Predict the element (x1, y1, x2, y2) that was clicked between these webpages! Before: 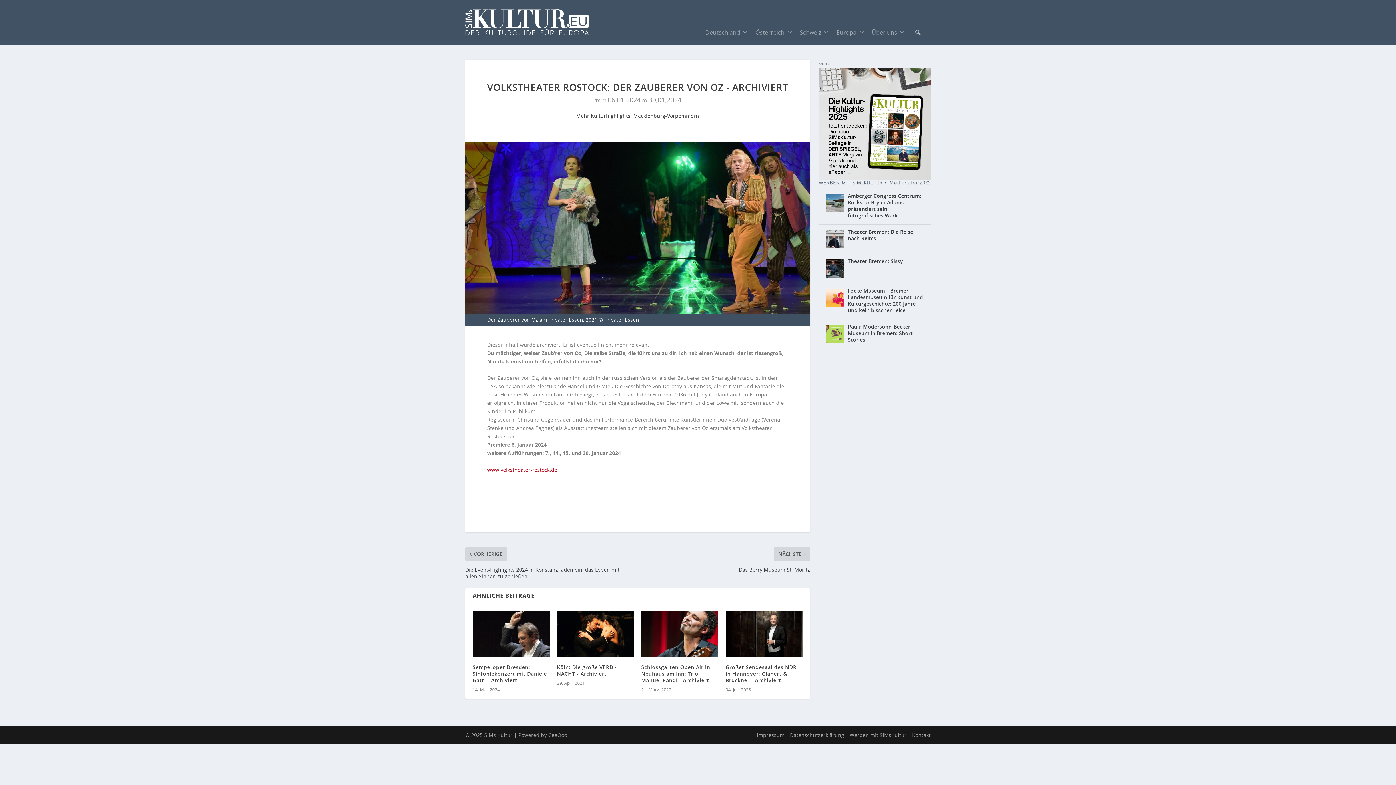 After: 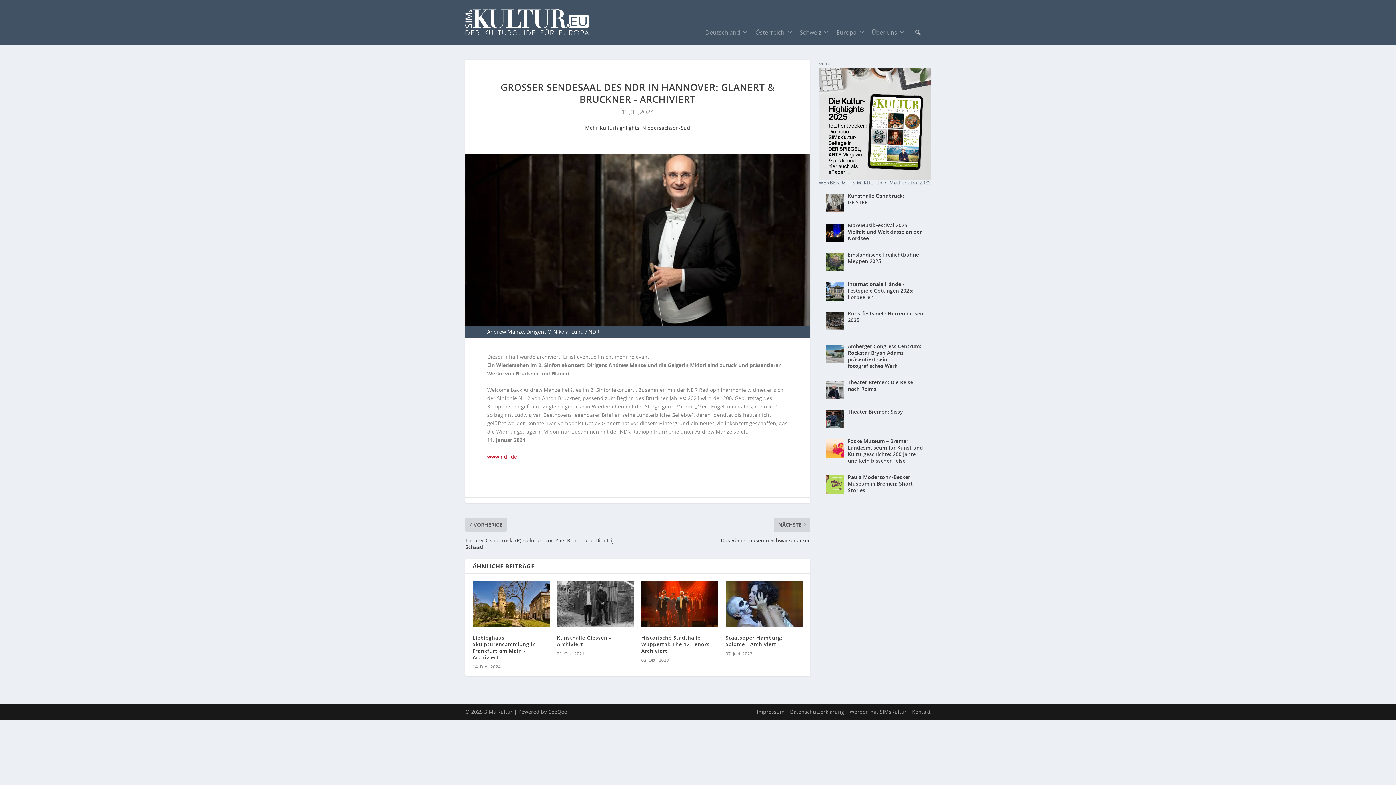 Action: bbox: (725, 610, 802, 657)